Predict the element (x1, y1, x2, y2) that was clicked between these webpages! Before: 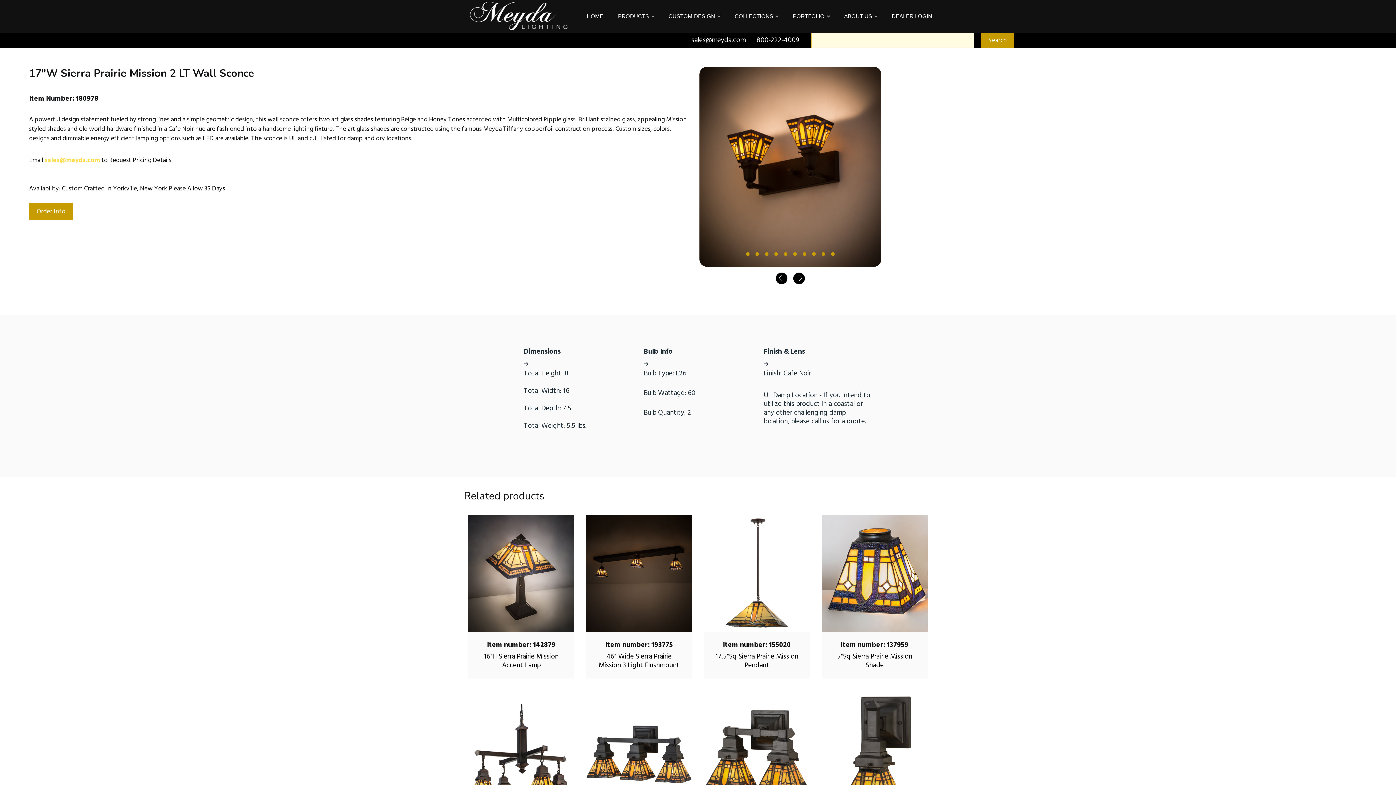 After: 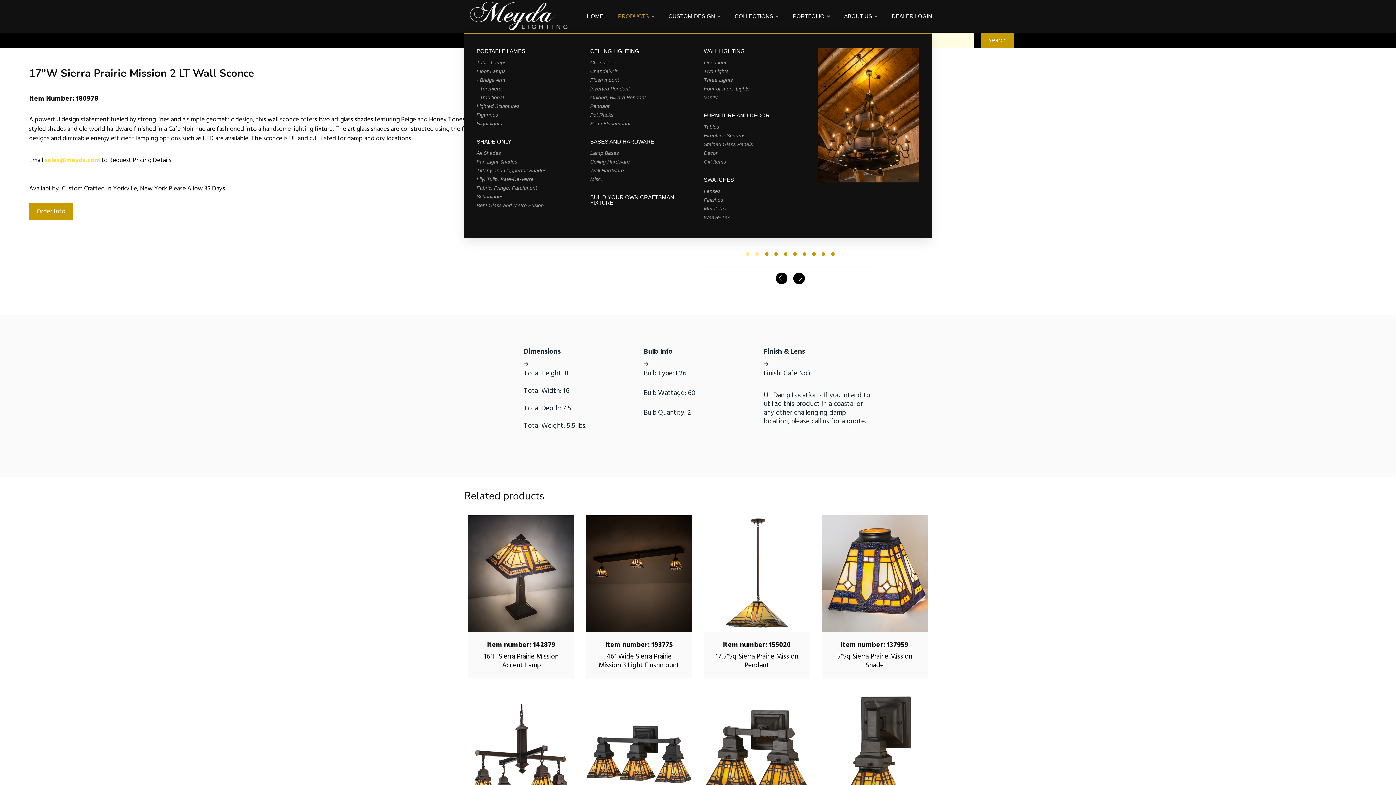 Action: bbox: (610, 0, 661, 32) label: PRODUCTS